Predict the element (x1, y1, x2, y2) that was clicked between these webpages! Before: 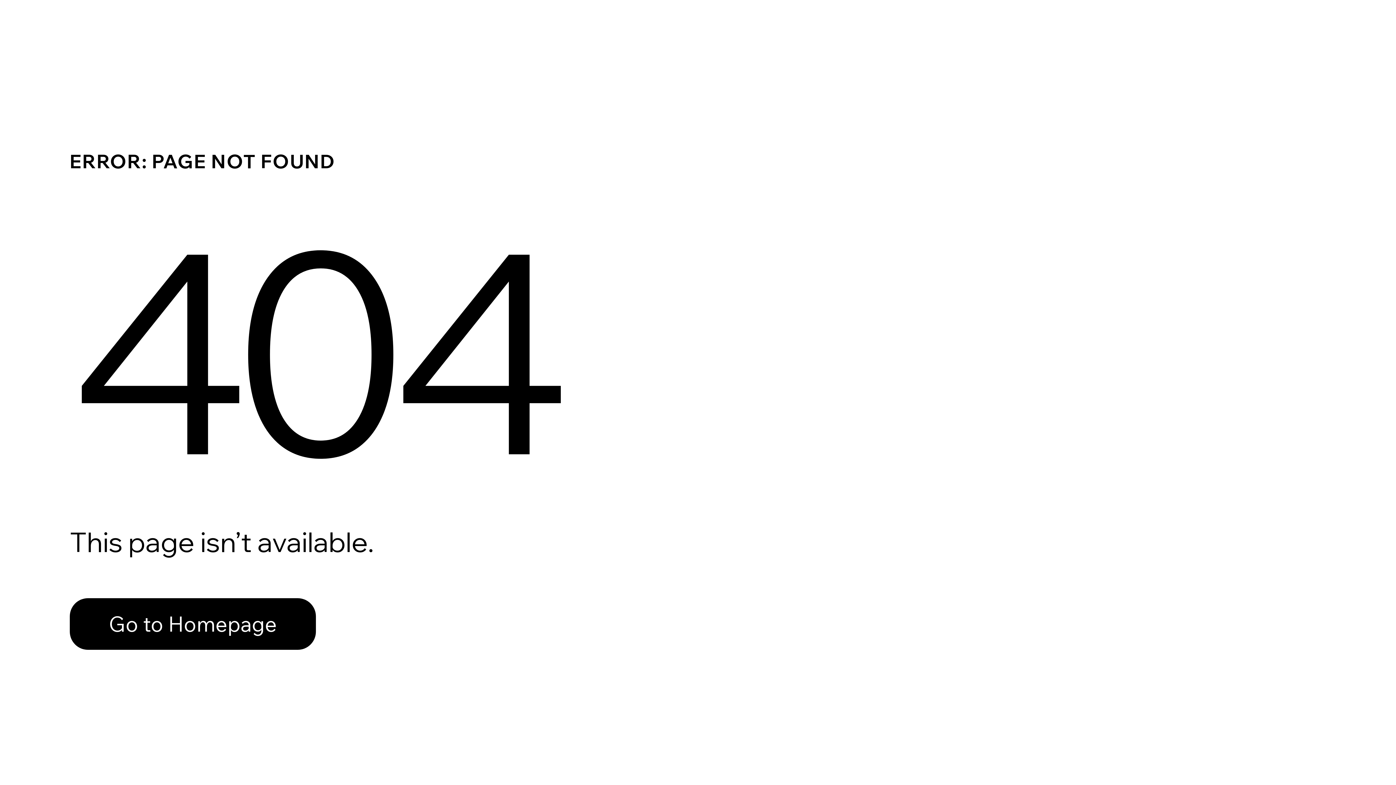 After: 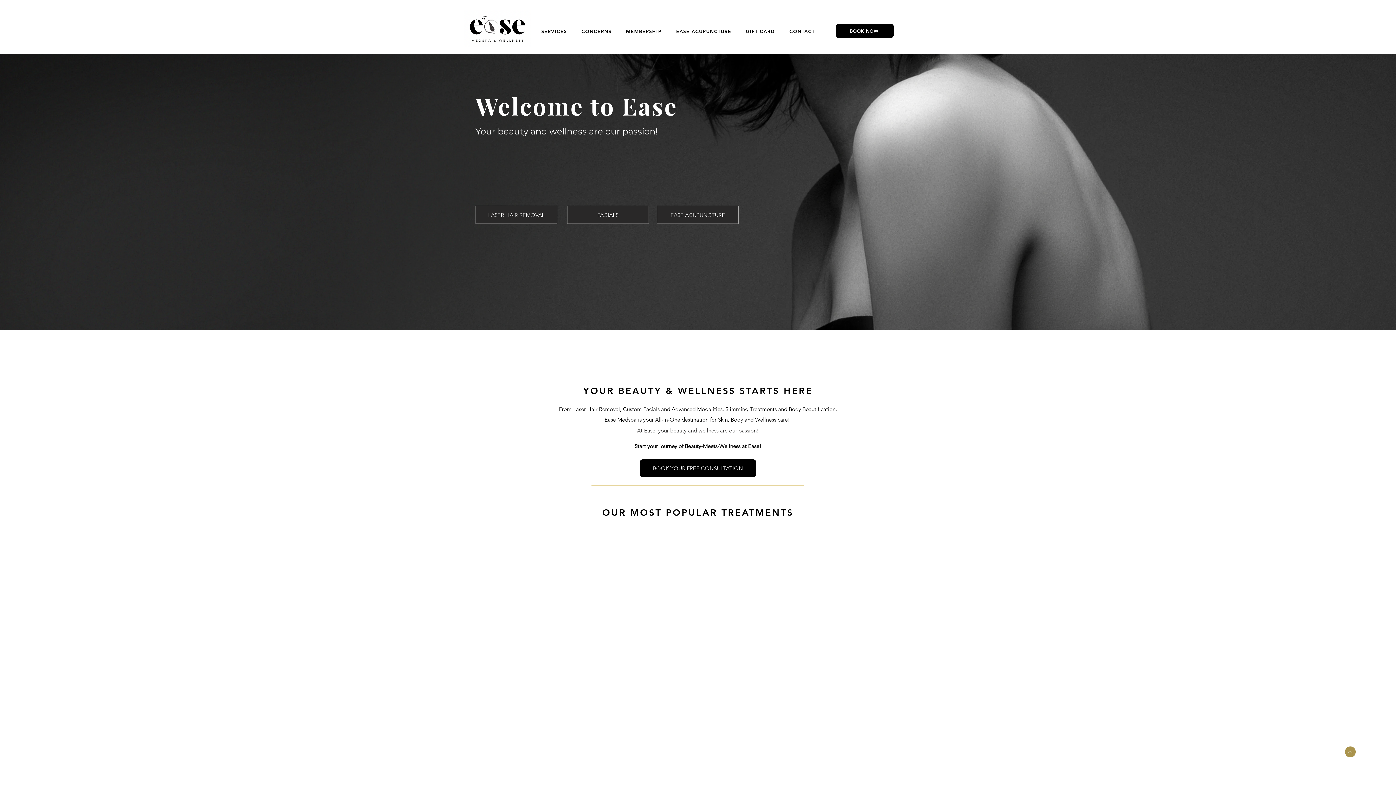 Action: label: Go to Homepage bbox: (69, 598, 316, 650)